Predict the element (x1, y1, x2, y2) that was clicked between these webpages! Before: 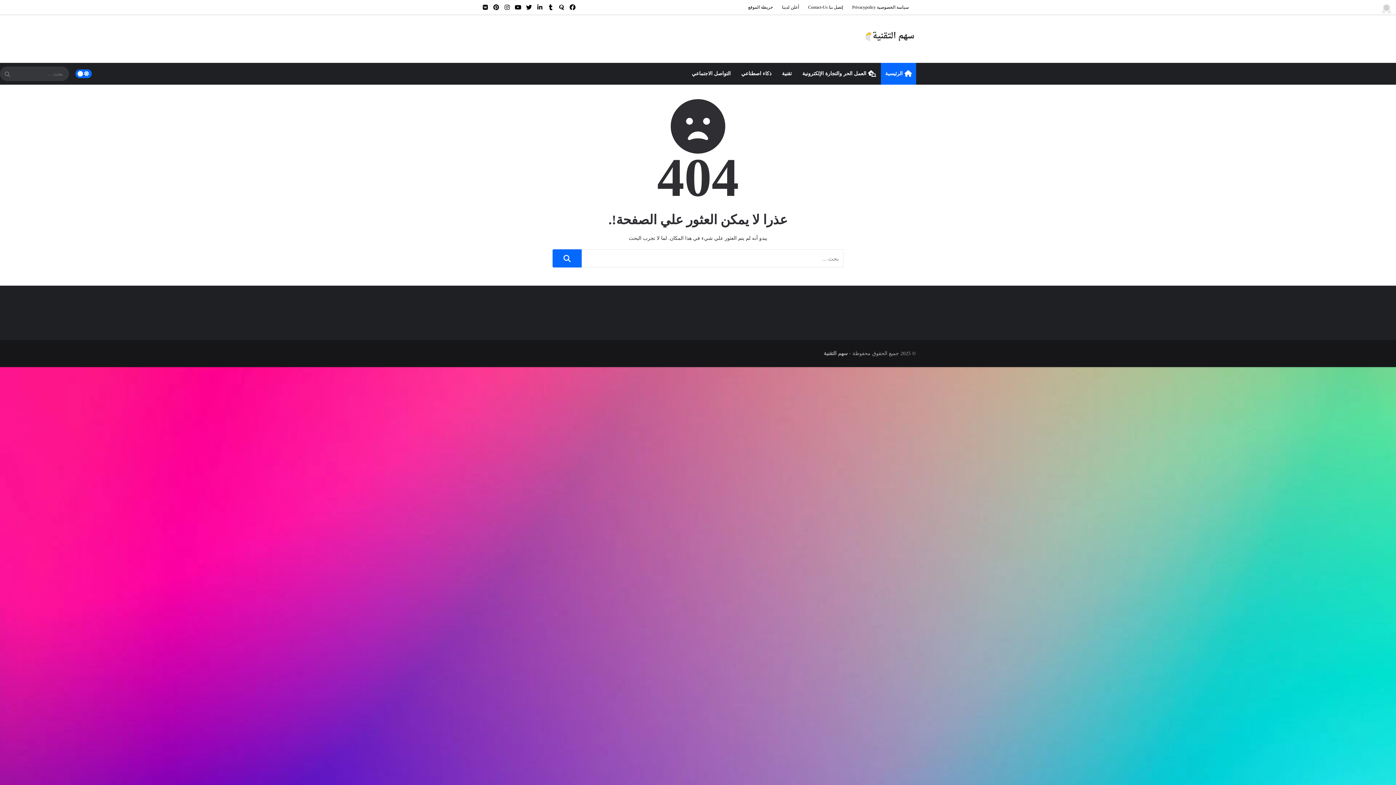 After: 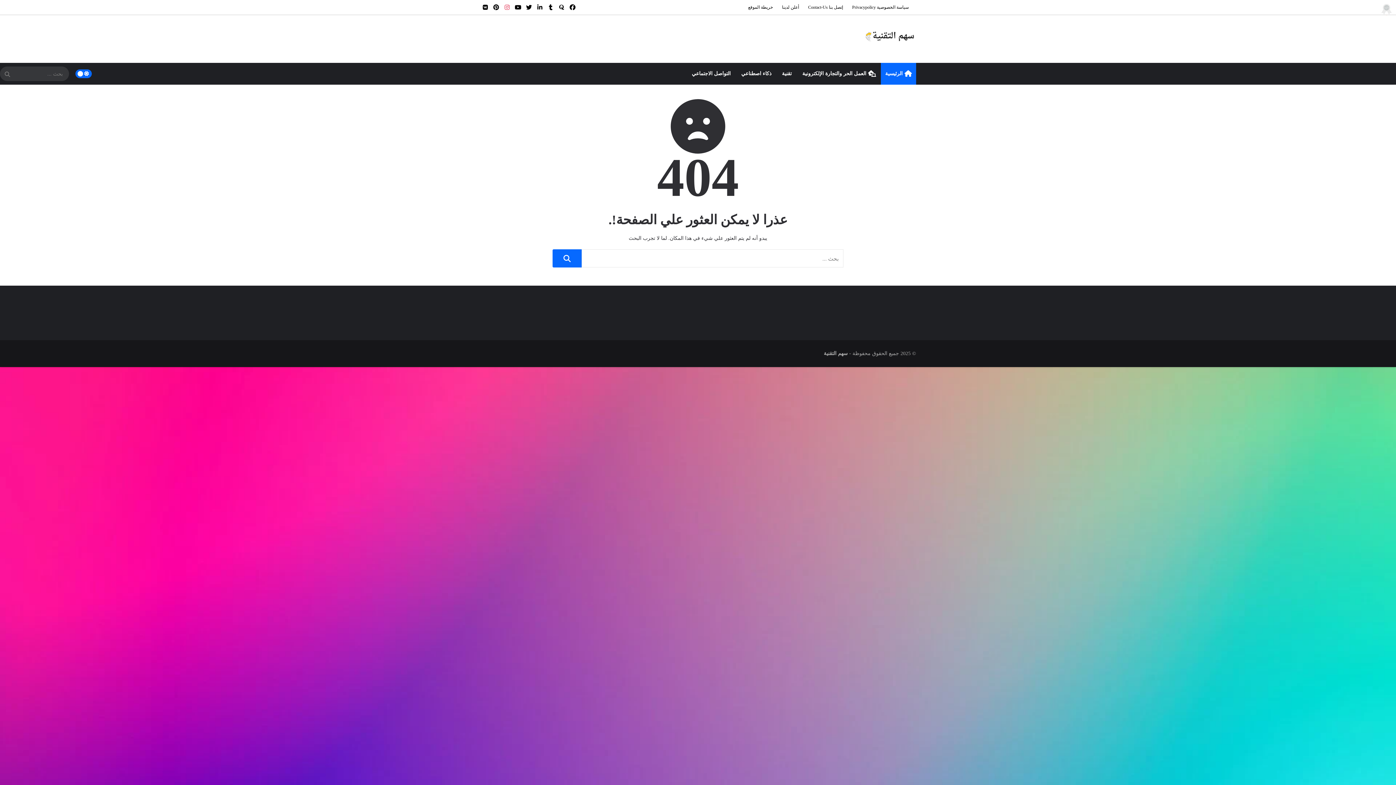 Action: bbox: (501, 1, 512, 12)